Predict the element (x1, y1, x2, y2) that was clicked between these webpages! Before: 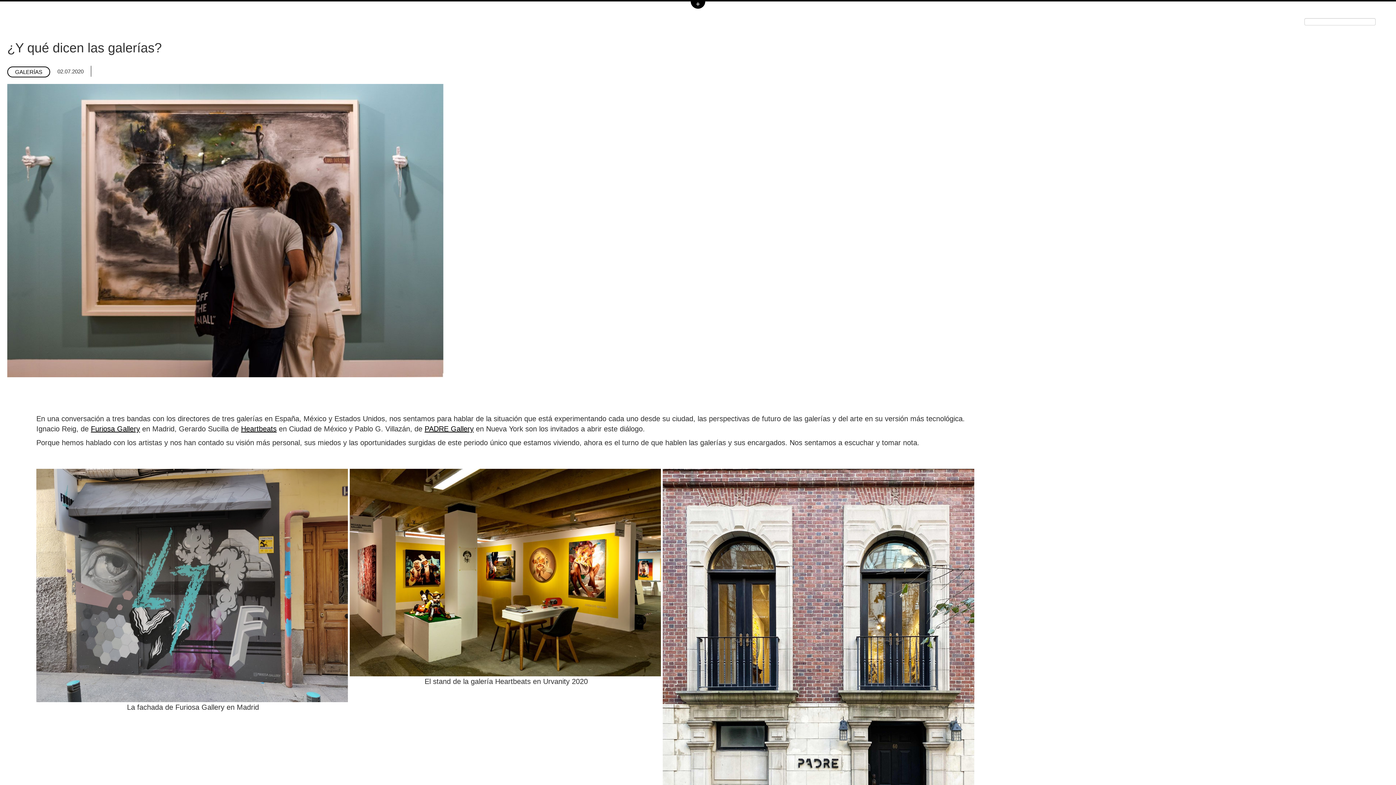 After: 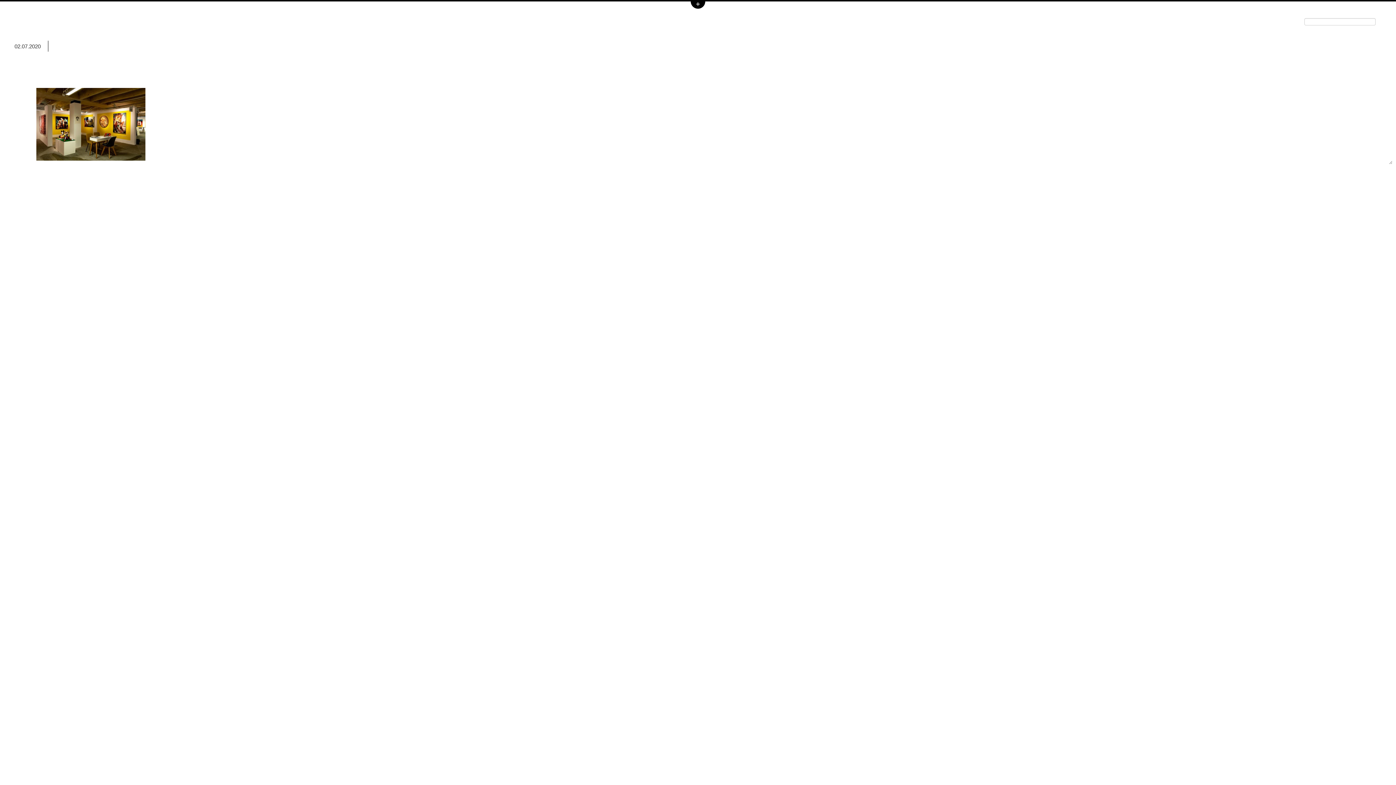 Action: bbox: (349, 568, 663, 576)